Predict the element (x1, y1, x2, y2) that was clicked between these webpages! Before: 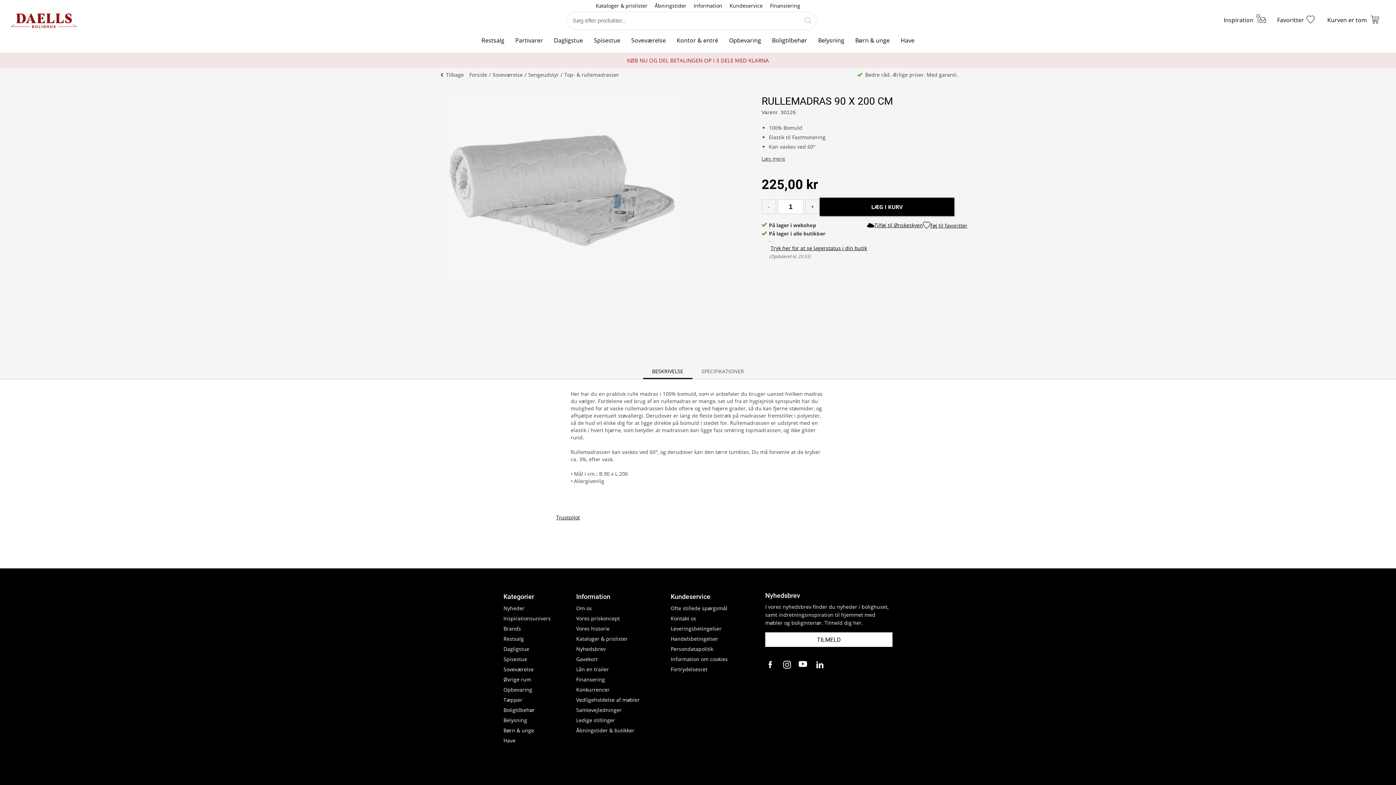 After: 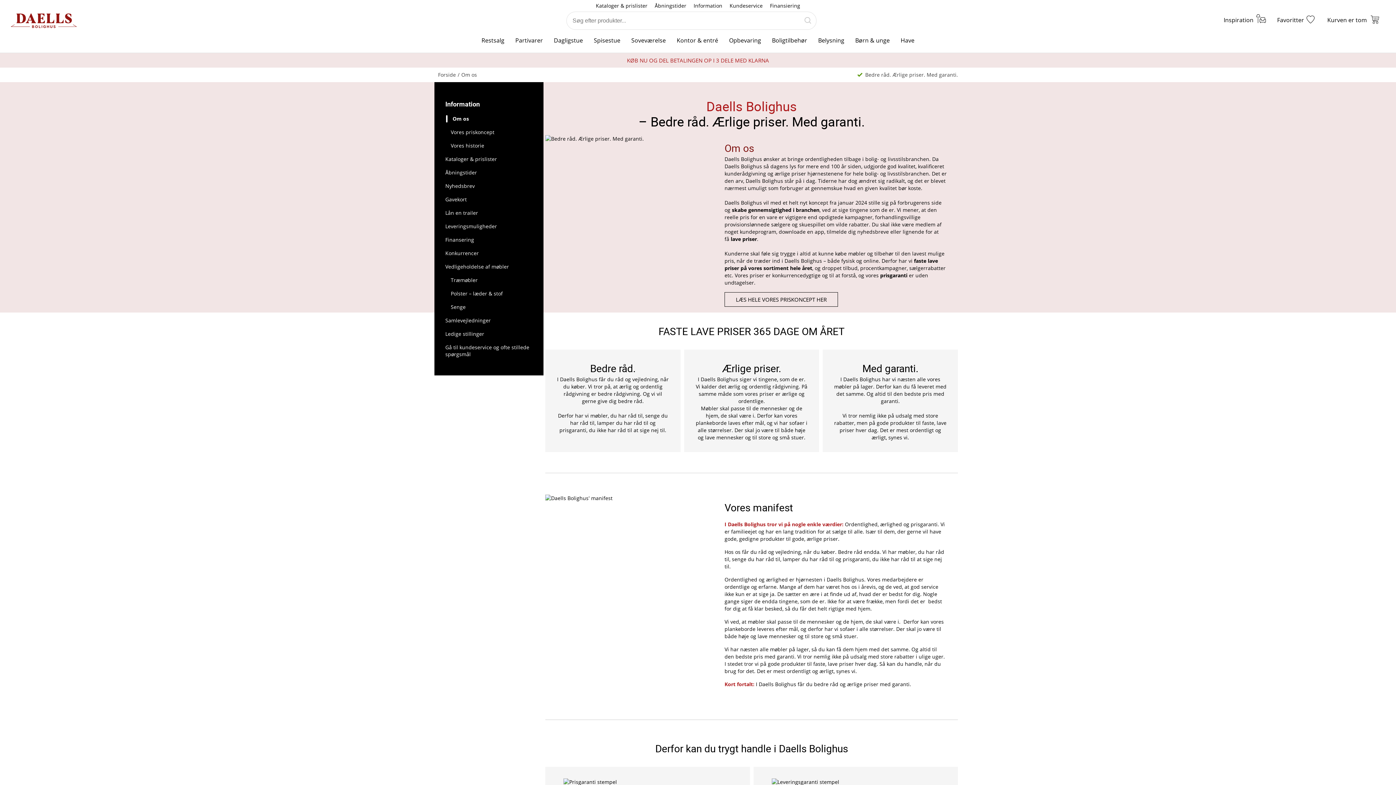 Action: bbox: (576, 603, 667, 613) label: Om os